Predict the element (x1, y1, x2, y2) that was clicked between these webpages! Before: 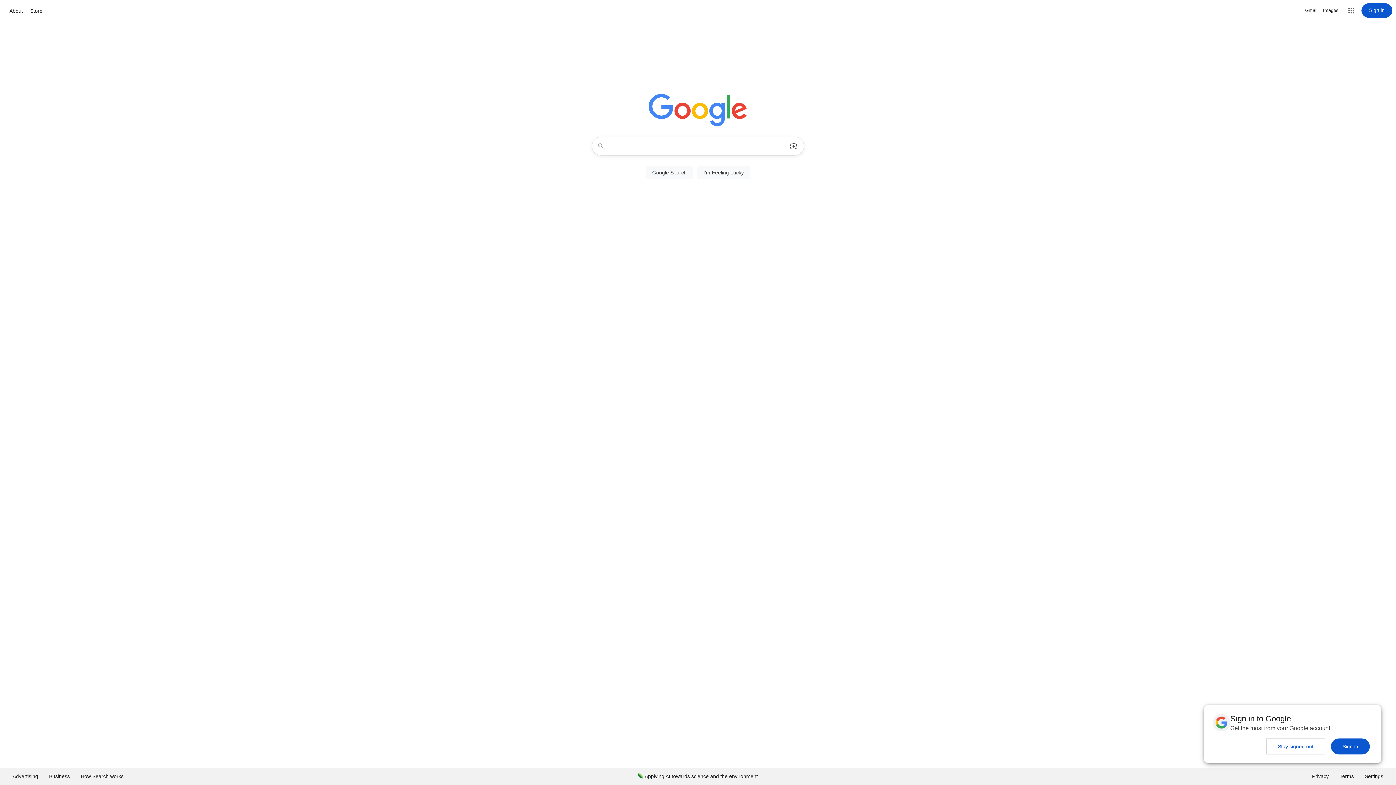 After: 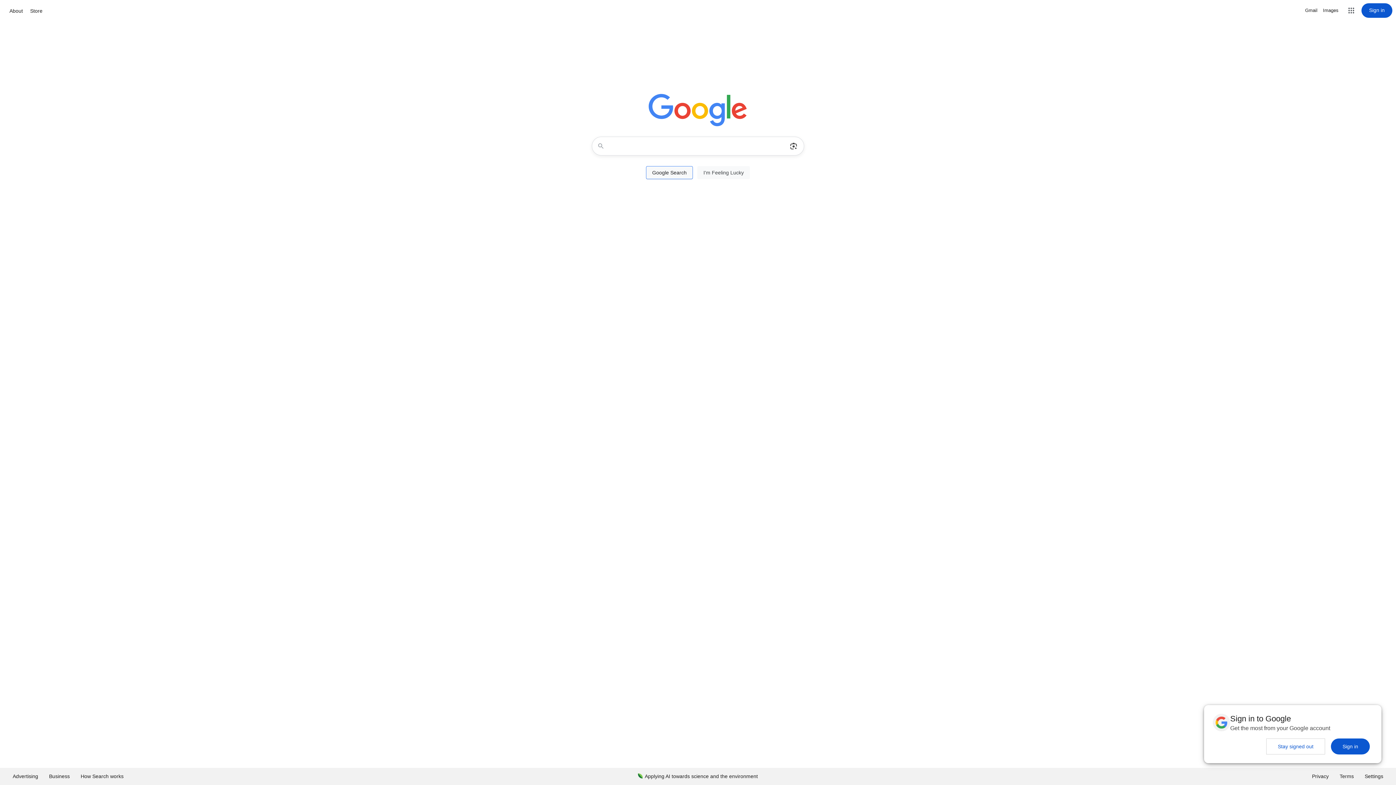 Action: bbox: (646, 166, 693, 179) label: Google Search